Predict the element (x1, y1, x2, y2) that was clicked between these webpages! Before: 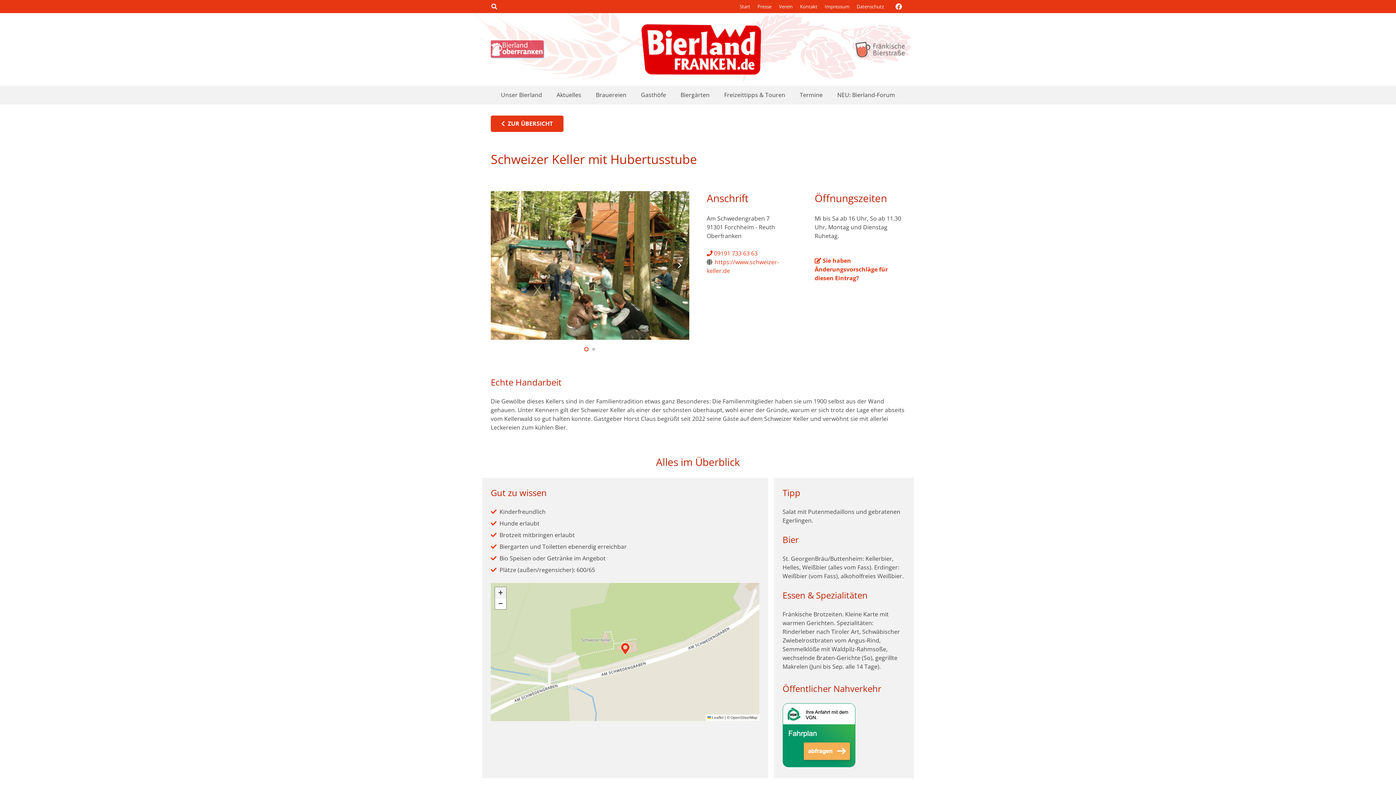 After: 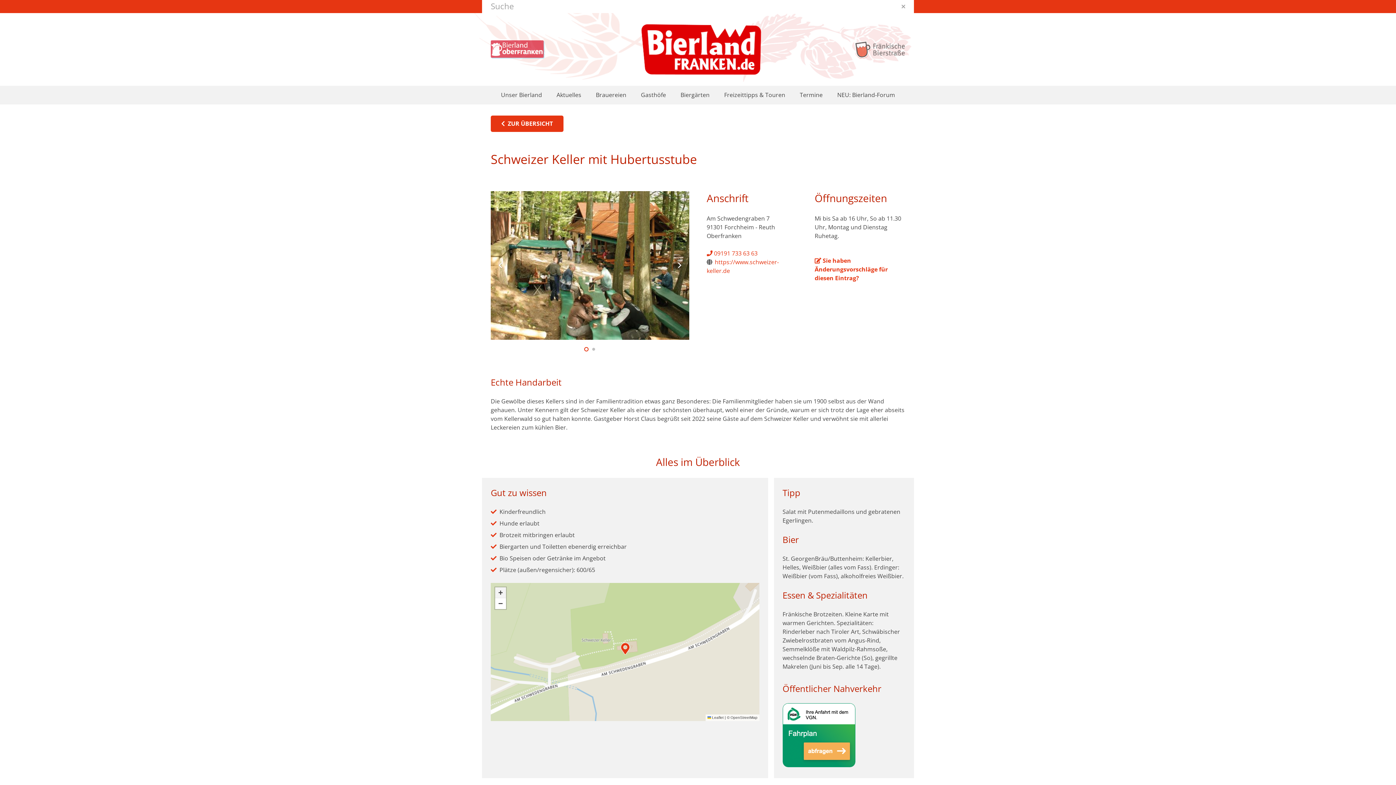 Action: bbox: (488, -1, 500, 14) label: Suchen